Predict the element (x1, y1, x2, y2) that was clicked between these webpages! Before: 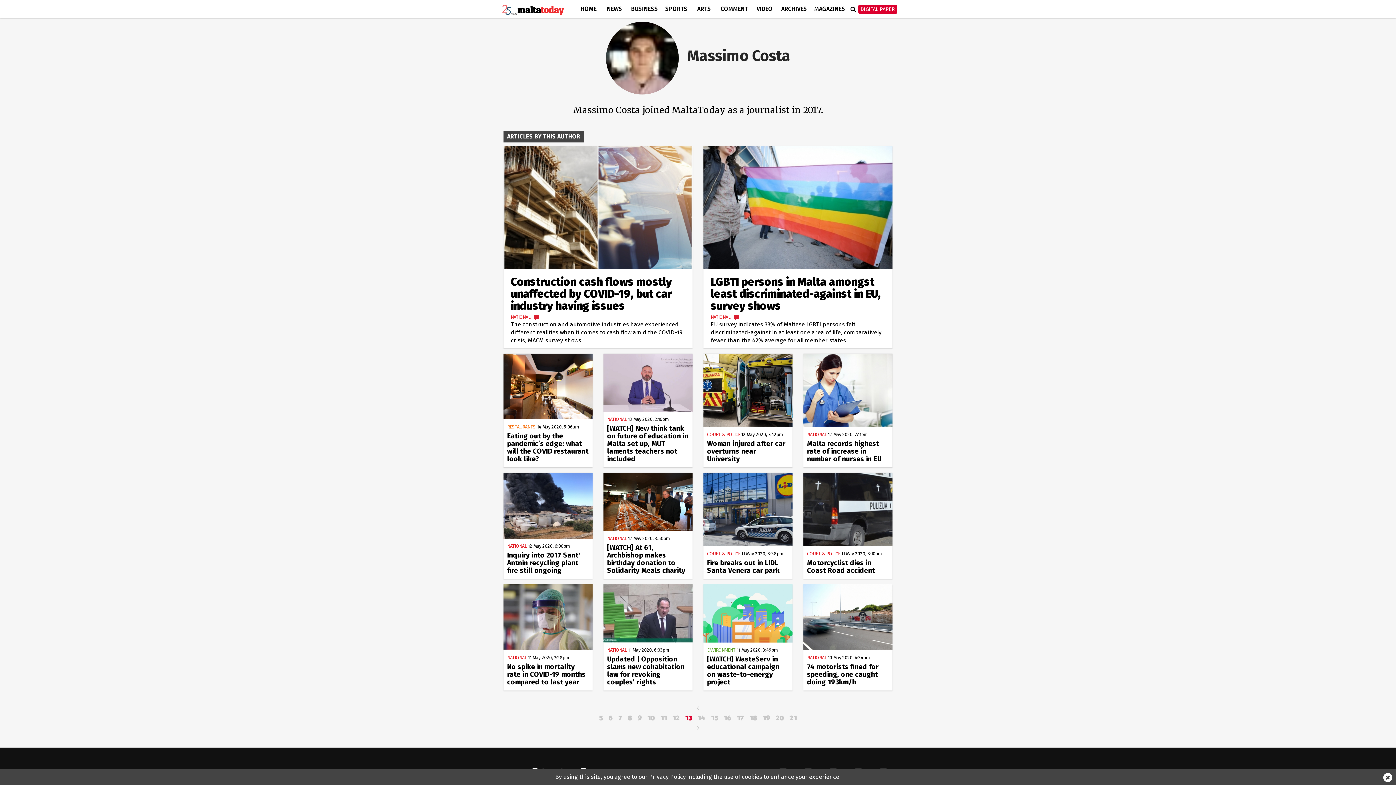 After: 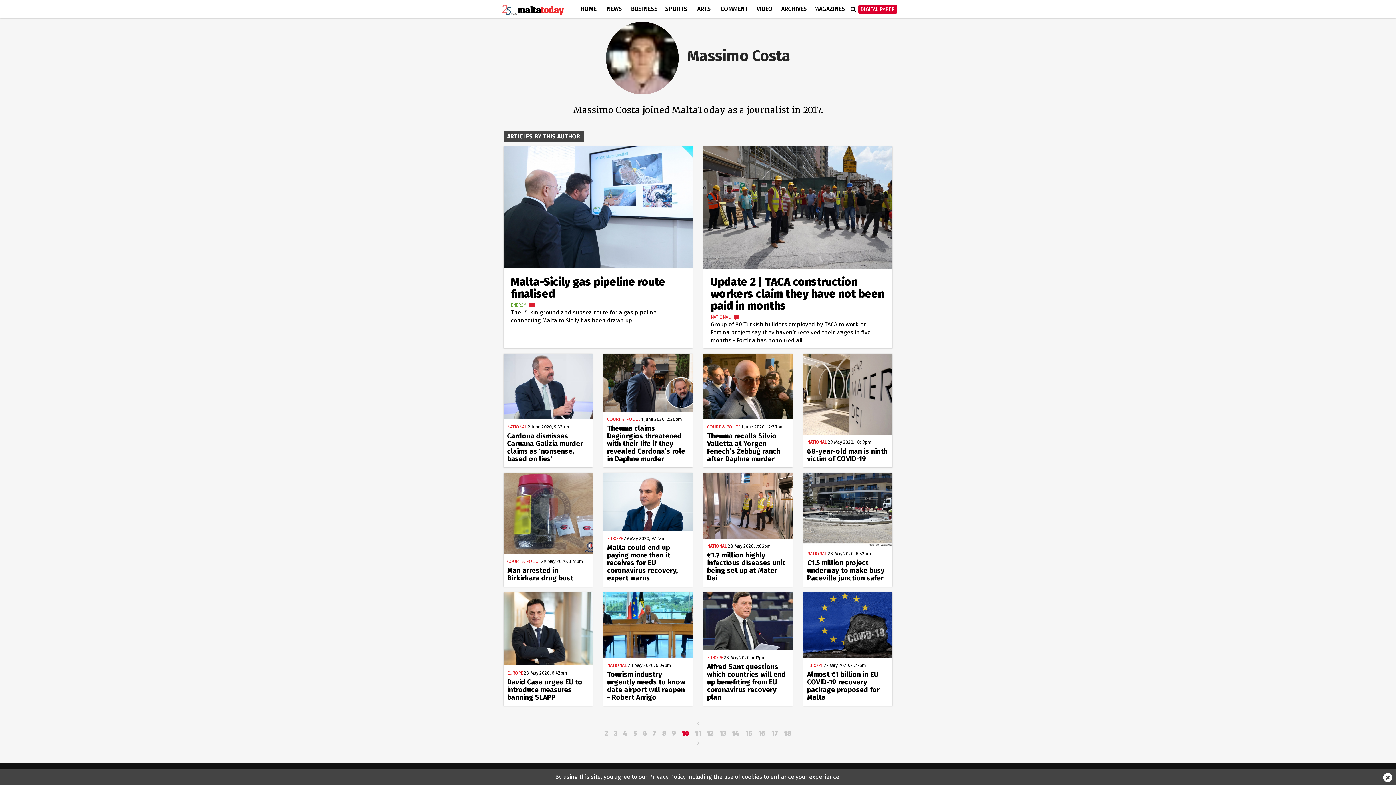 Action: bbox: (647, 714, 655, 722) label: 10